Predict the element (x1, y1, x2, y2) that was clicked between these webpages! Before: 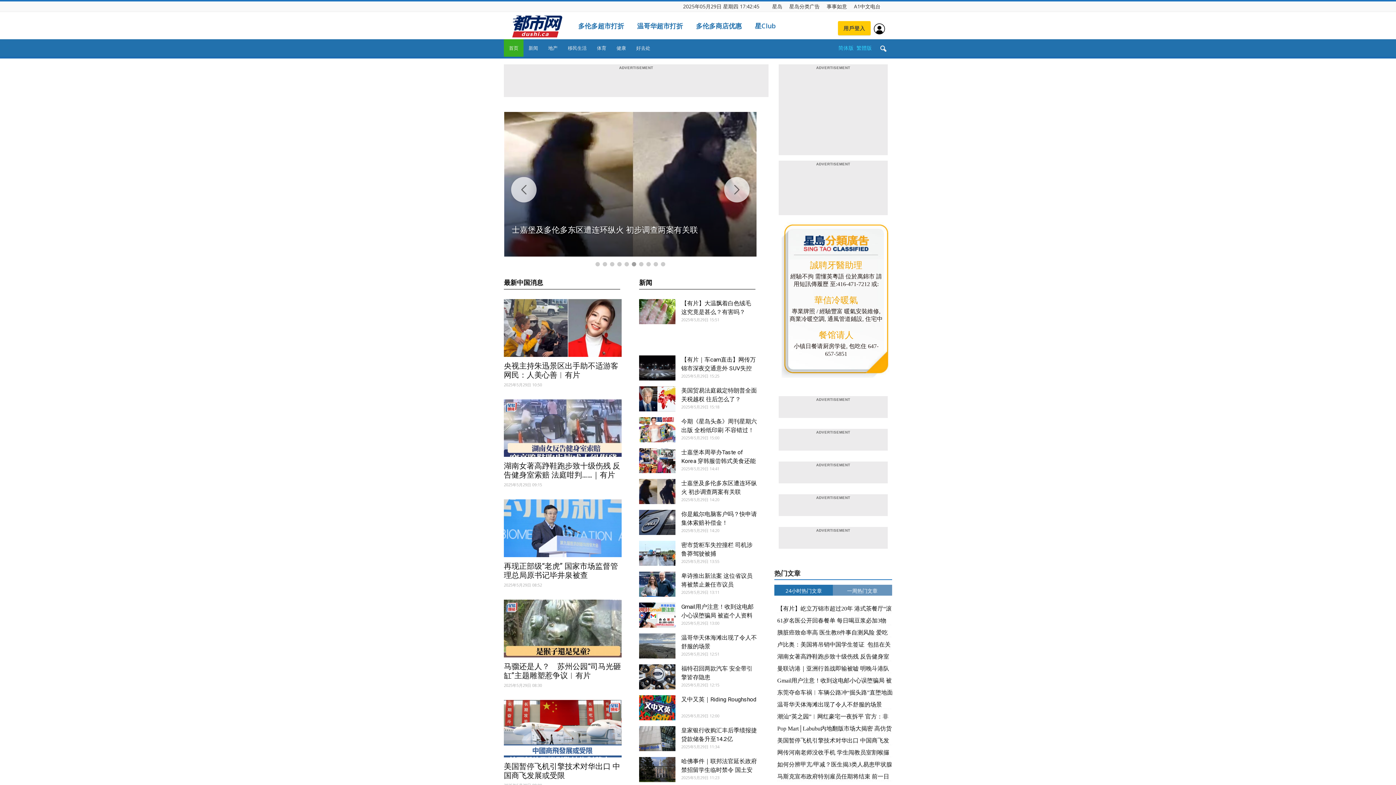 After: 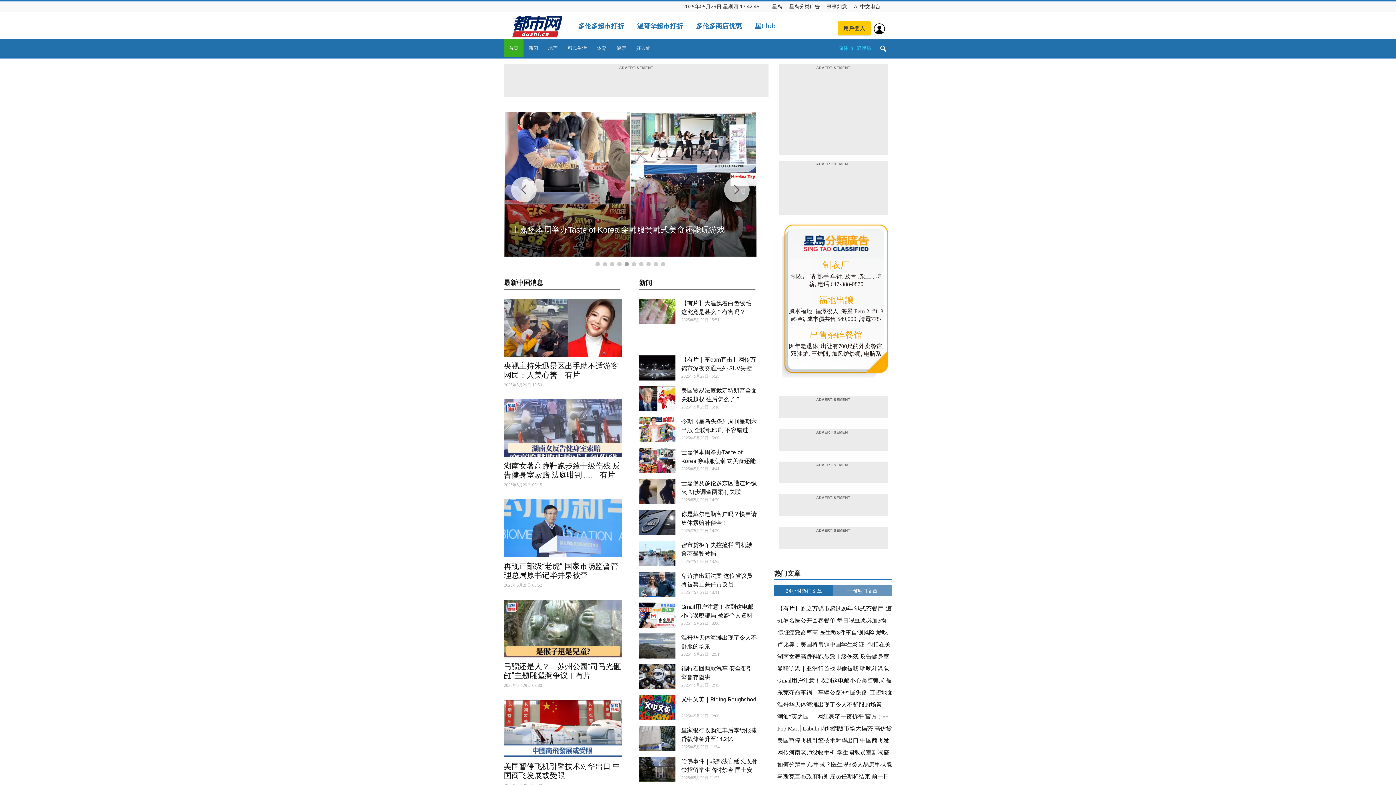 Action: label: 首页 bbox: (504, 39, 523, 56)